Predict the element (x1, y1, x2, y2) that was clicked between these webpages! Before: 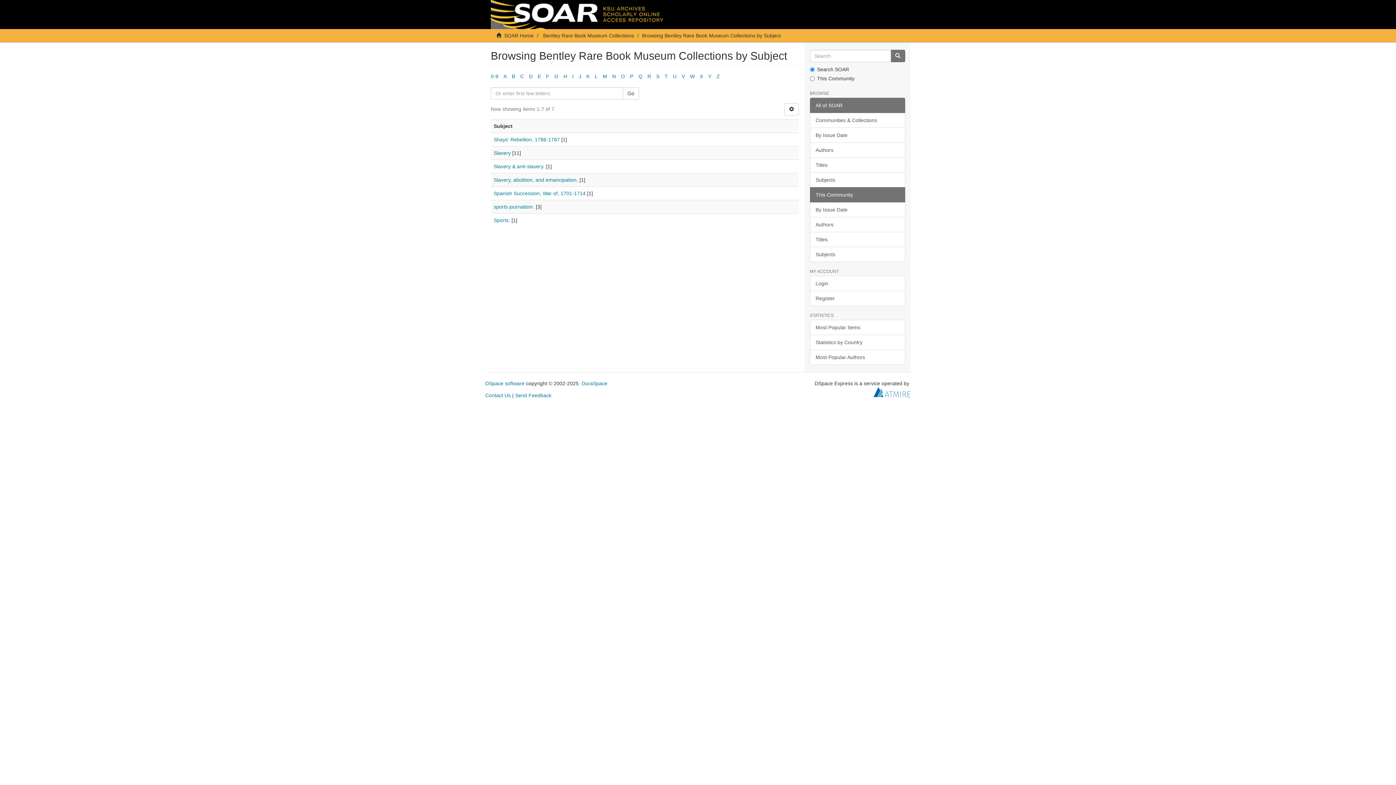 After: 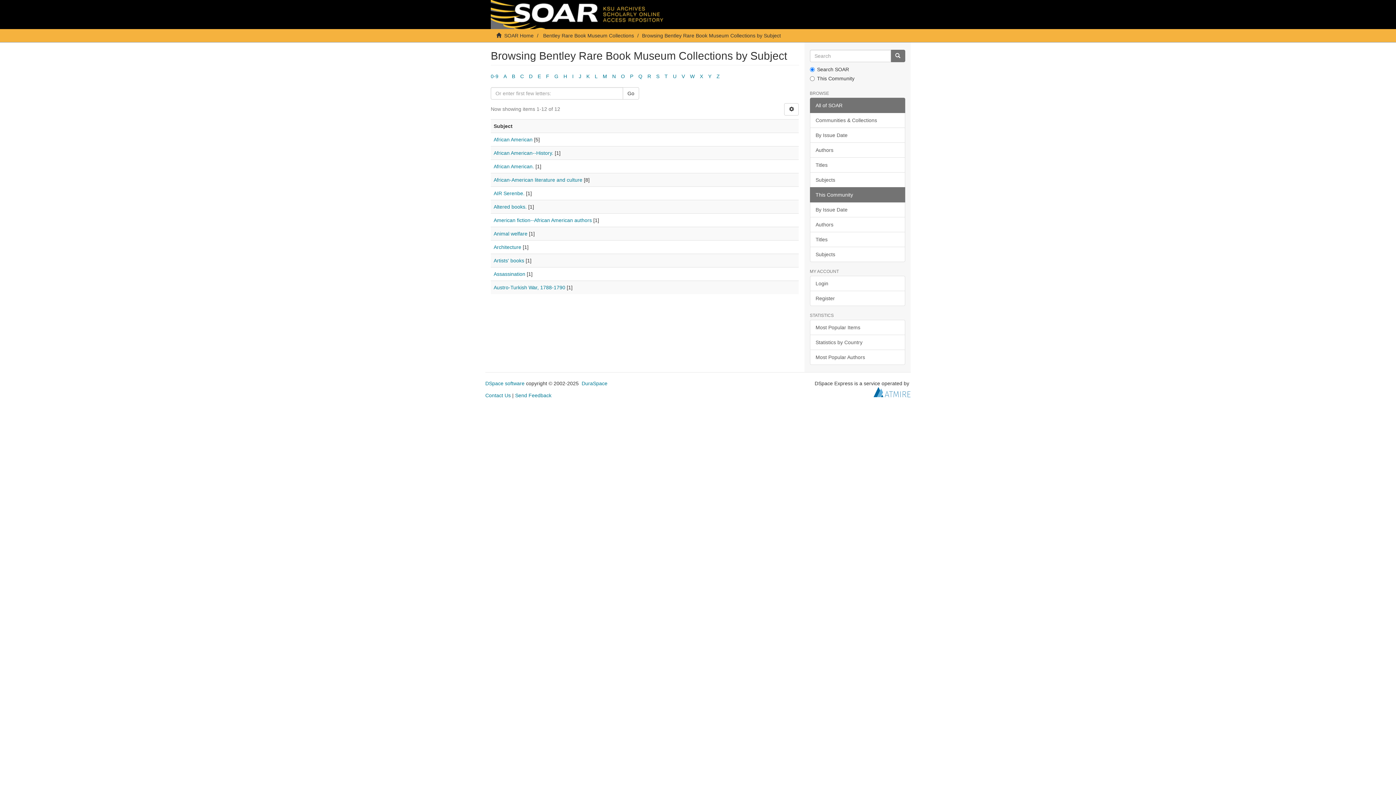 Action: bbox: (503, 73, 506, 79) label: A